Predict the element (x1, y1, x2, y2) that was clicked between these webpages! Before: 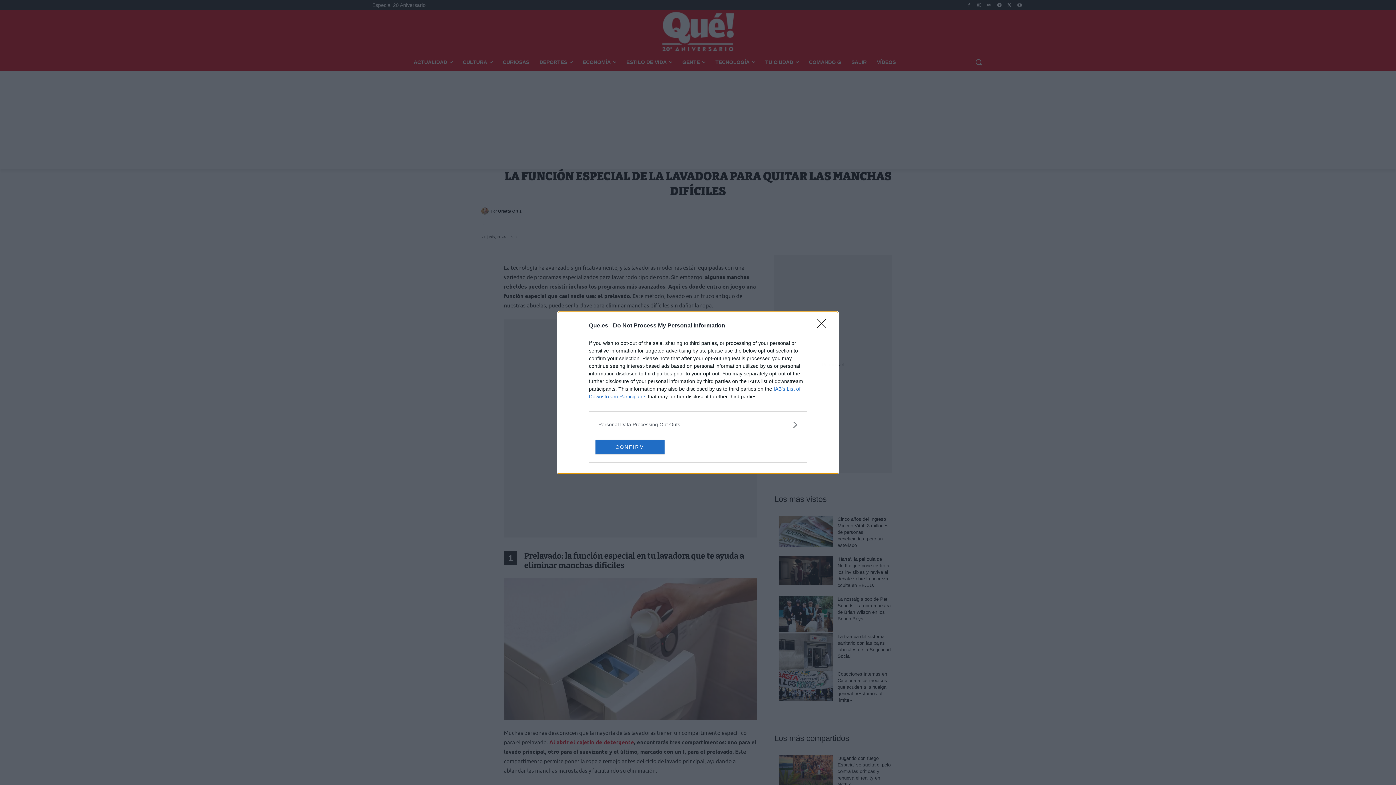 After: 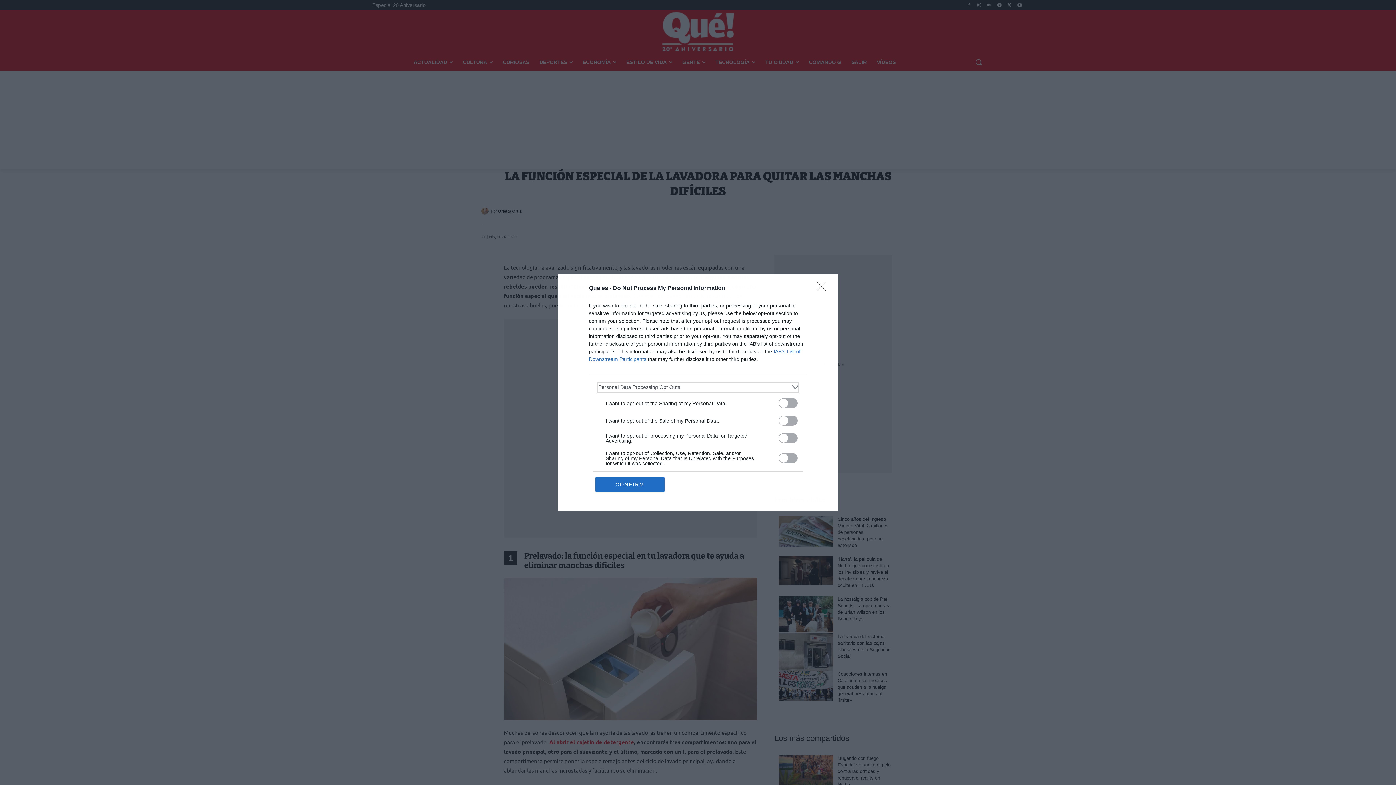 Action: bbox: (598, 420, 797, 428) label: Opt-Outs